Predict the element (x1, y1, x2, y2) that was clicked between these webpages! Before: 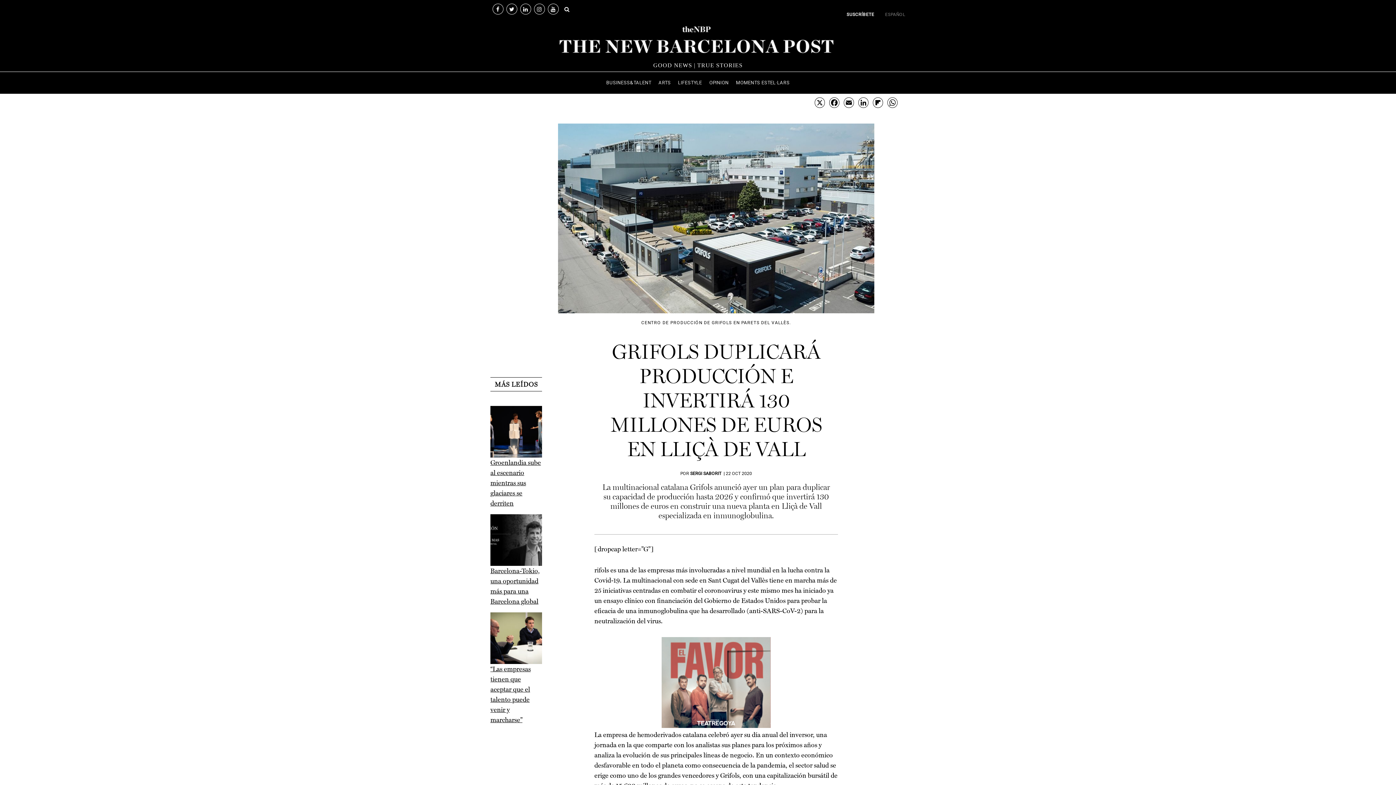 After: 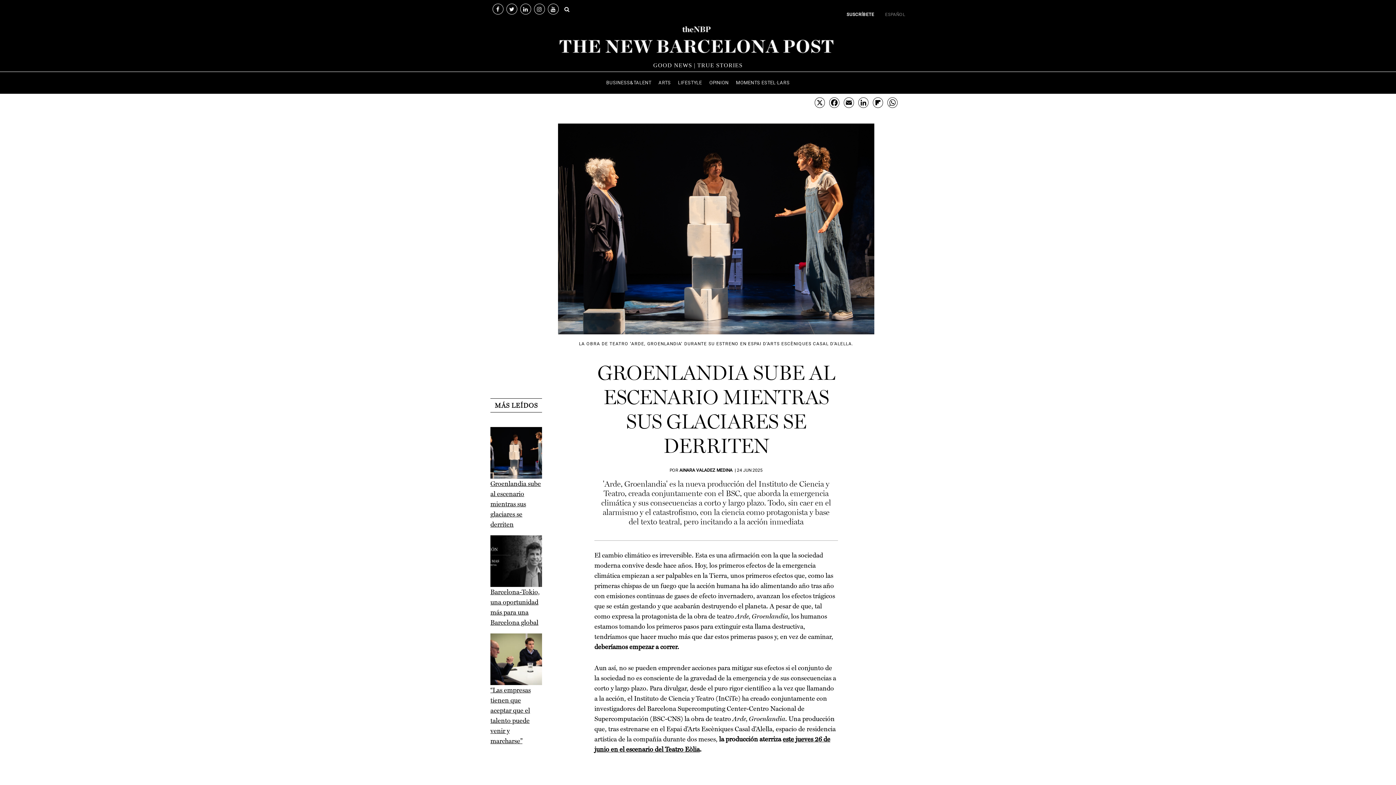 Action: bbox: (490, 458, 541, 507) label: Groenlandia sube al escenario mientras sus glaciares se derriten